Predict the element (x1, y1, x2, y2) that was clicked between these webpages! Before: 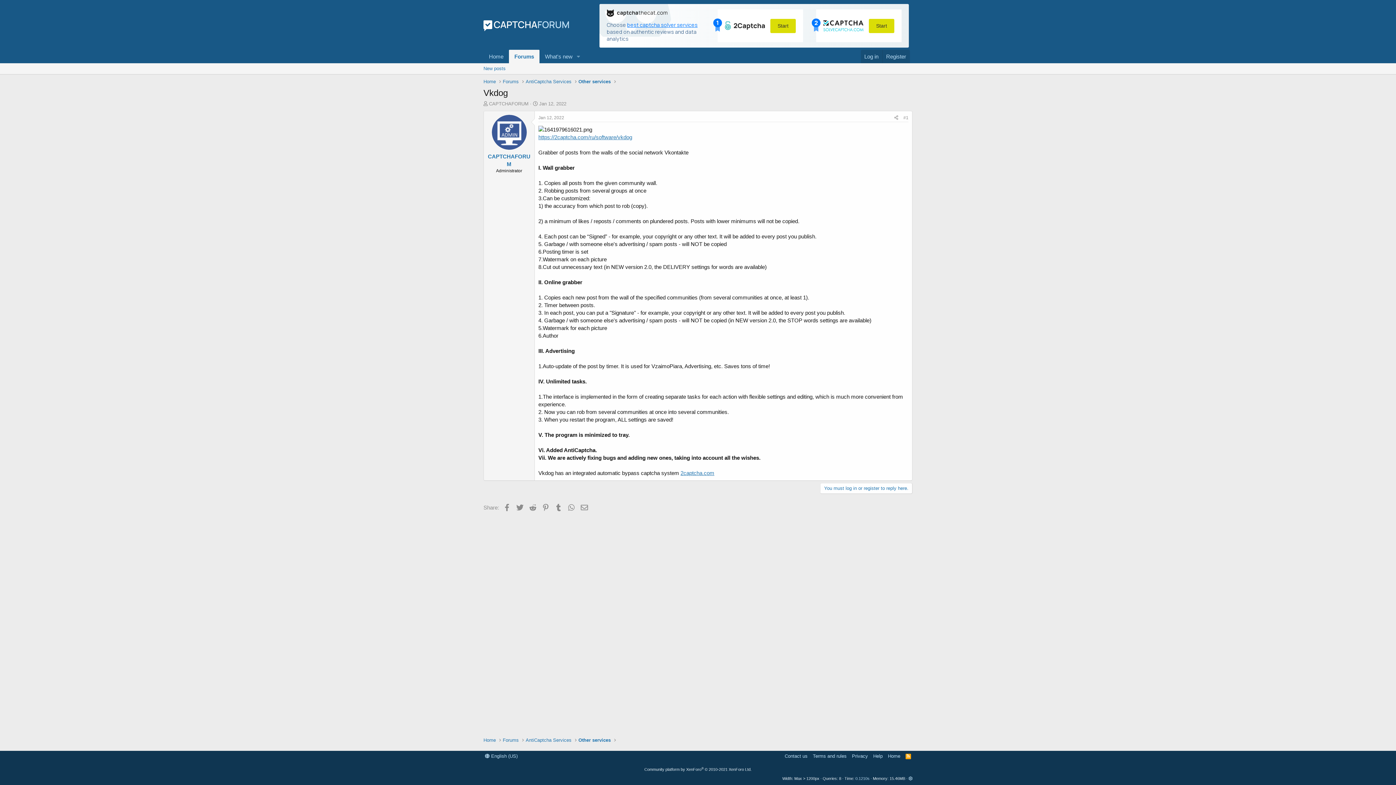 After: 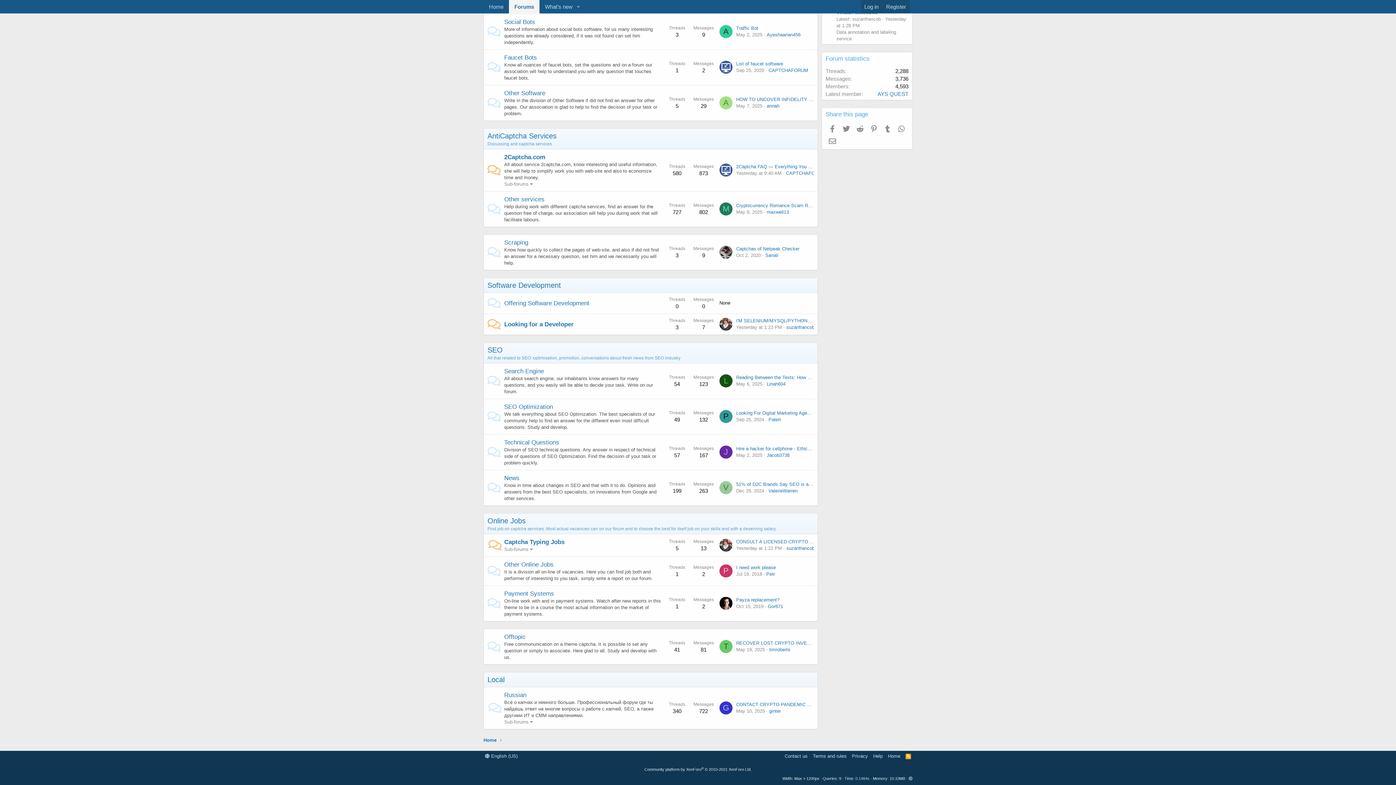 Action: label: AntiCaptcha Services bbox: (525, 737, 571, 744)